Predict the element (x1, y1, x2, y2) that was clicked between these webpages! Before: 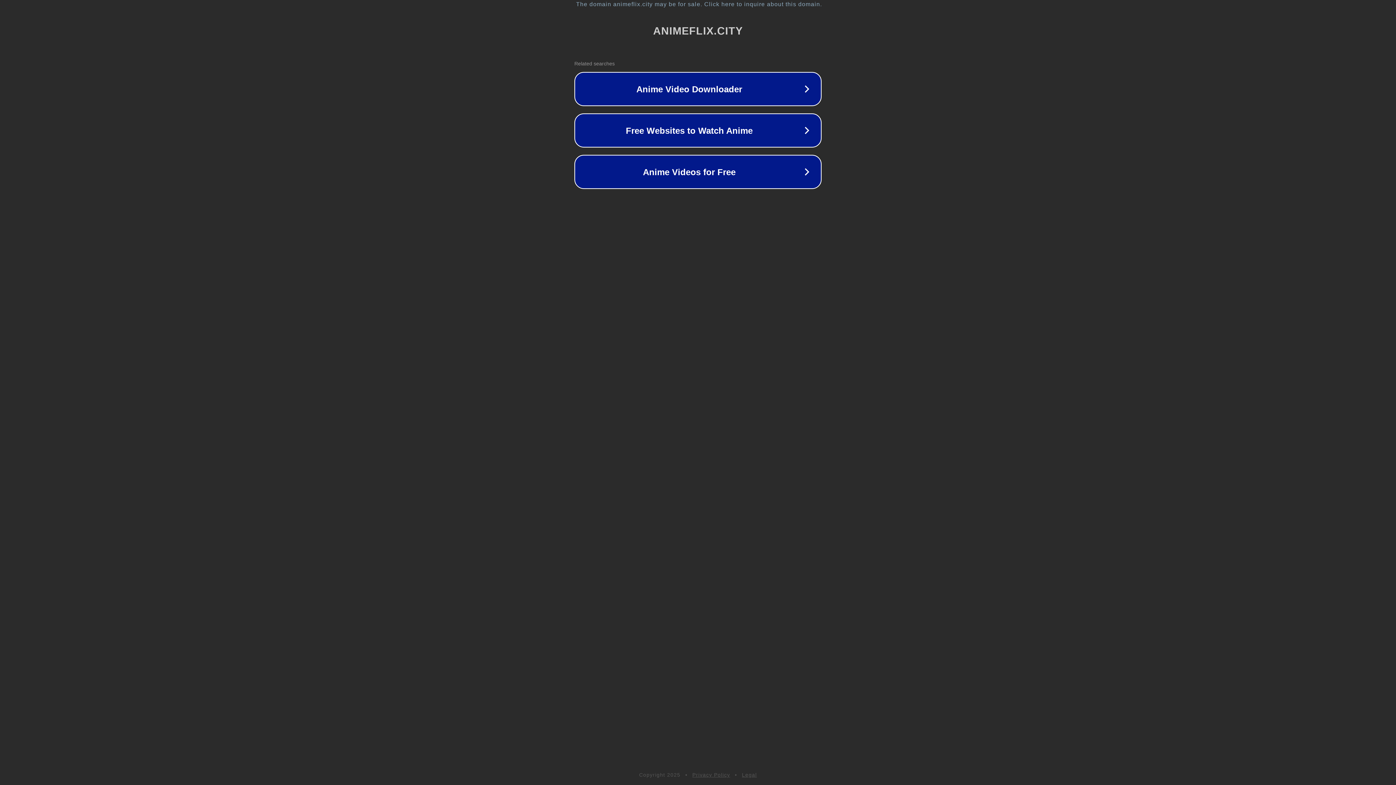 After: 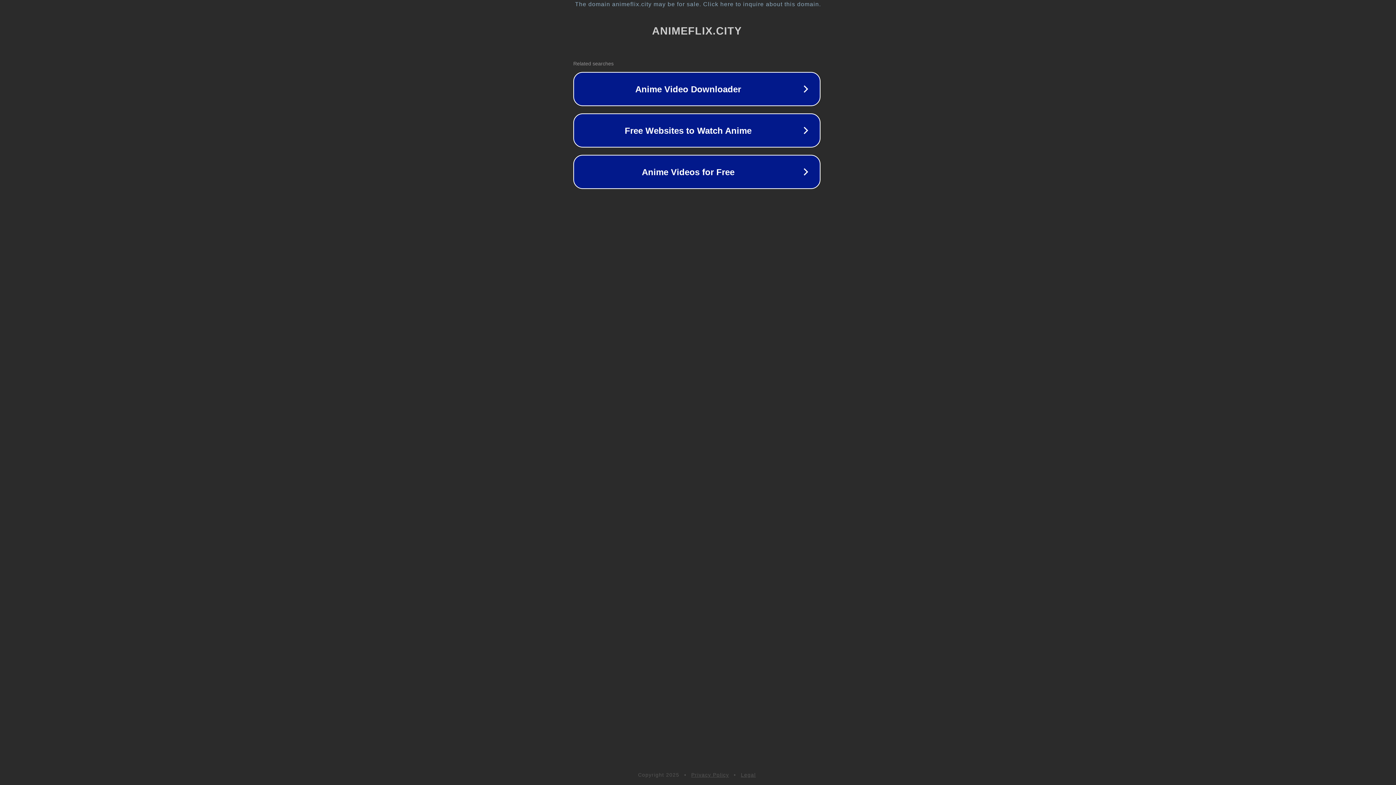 Action: label: The domain animeflix.city may be for sale. Click here to inquire about this domain. bbox: (1, 1, 1397, 7)